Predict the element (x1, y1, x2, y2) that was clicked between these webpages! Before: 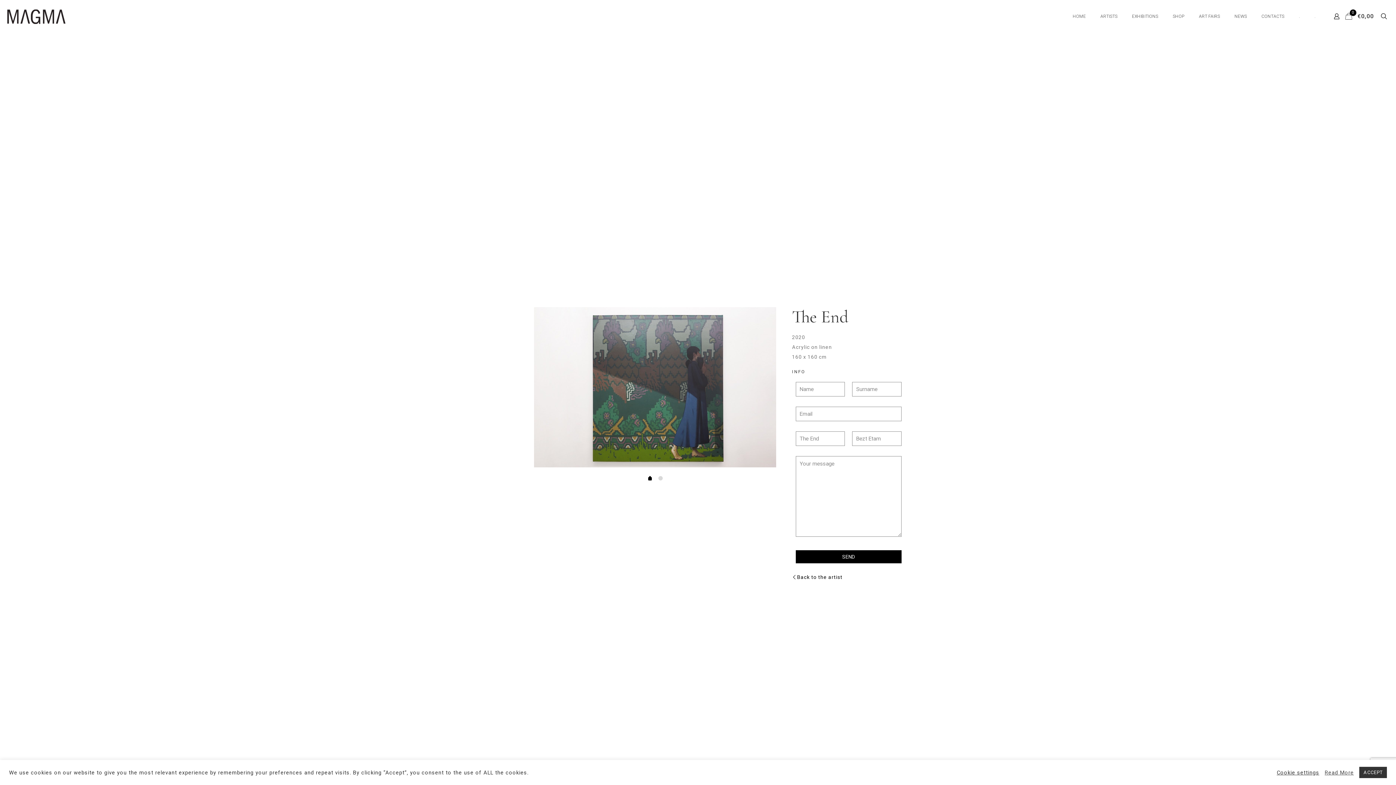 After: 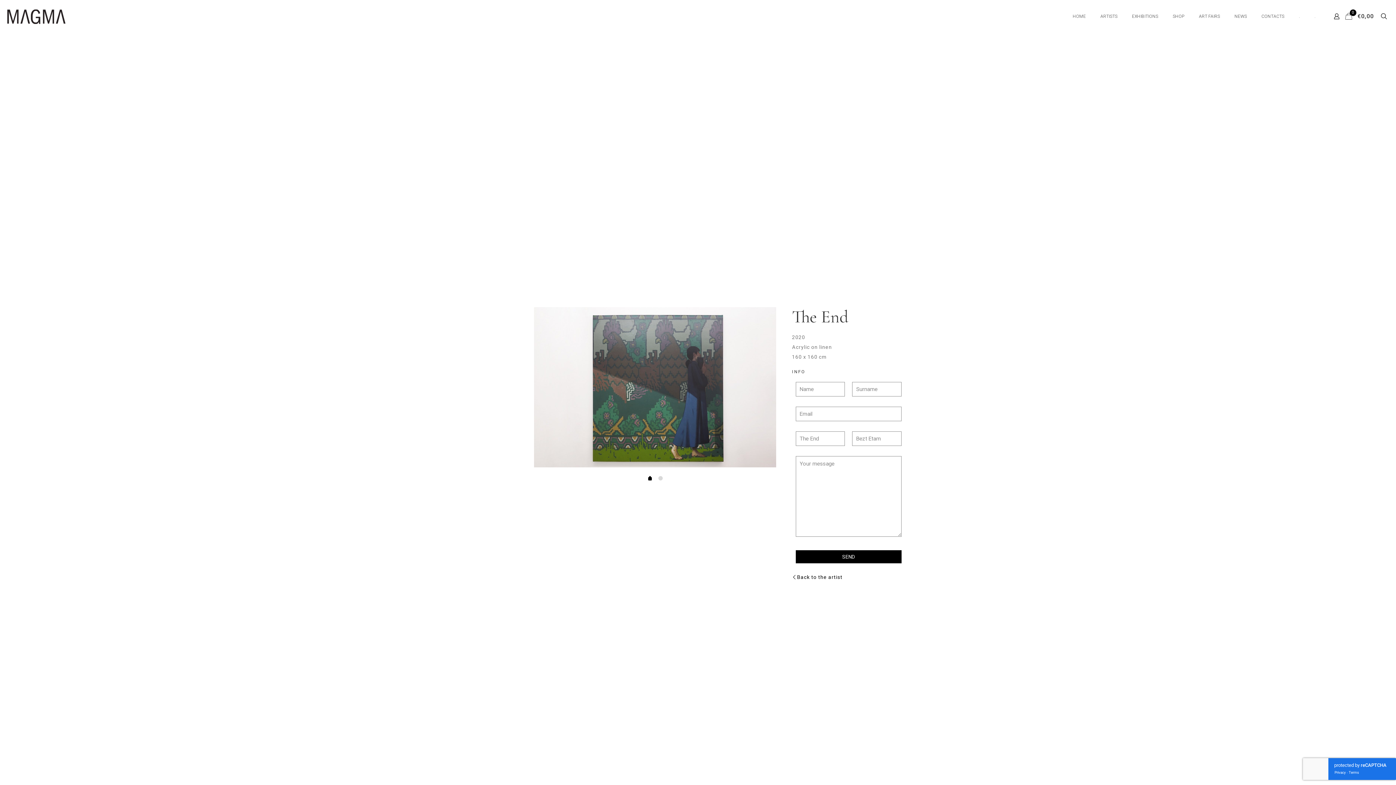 Action: label: ACCEPT bbox: (1359, 767, 1387, 778)